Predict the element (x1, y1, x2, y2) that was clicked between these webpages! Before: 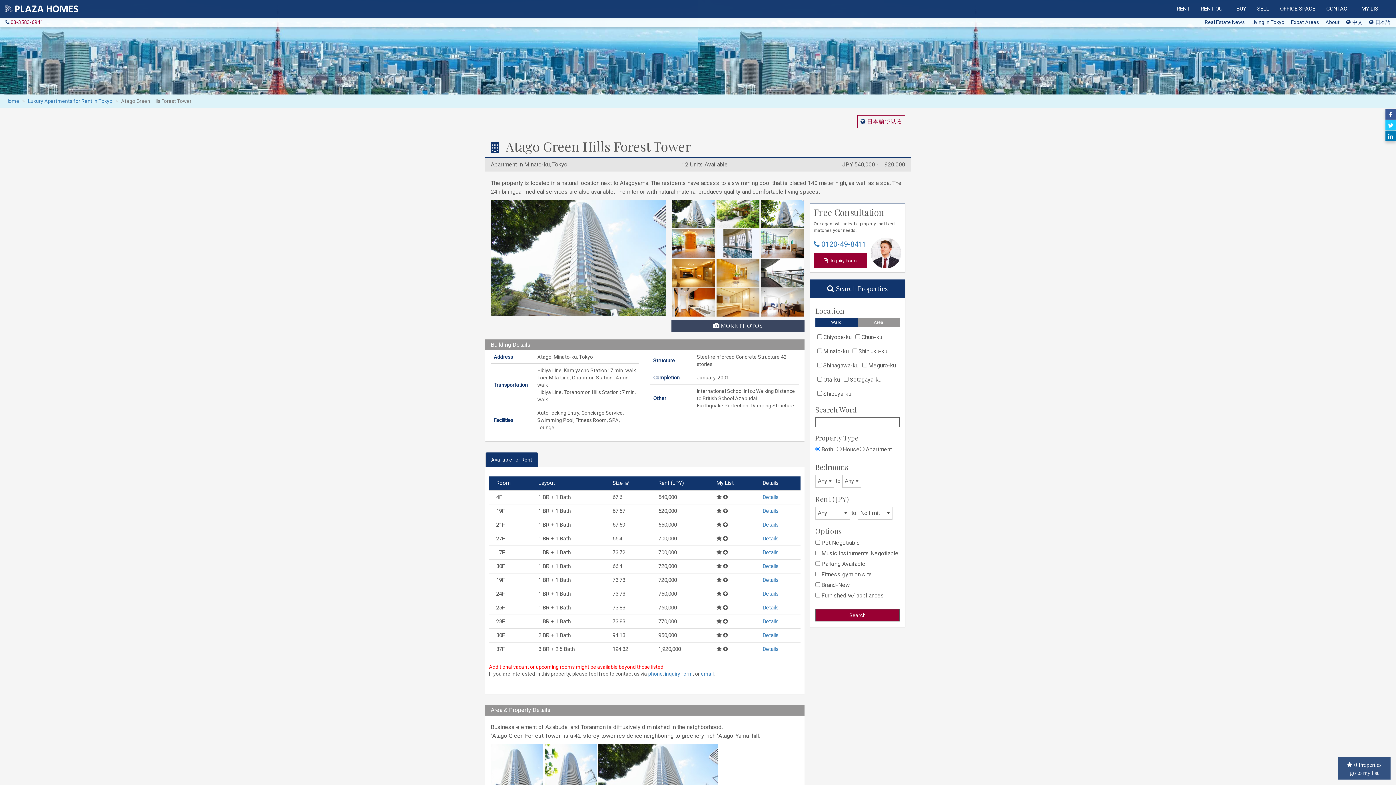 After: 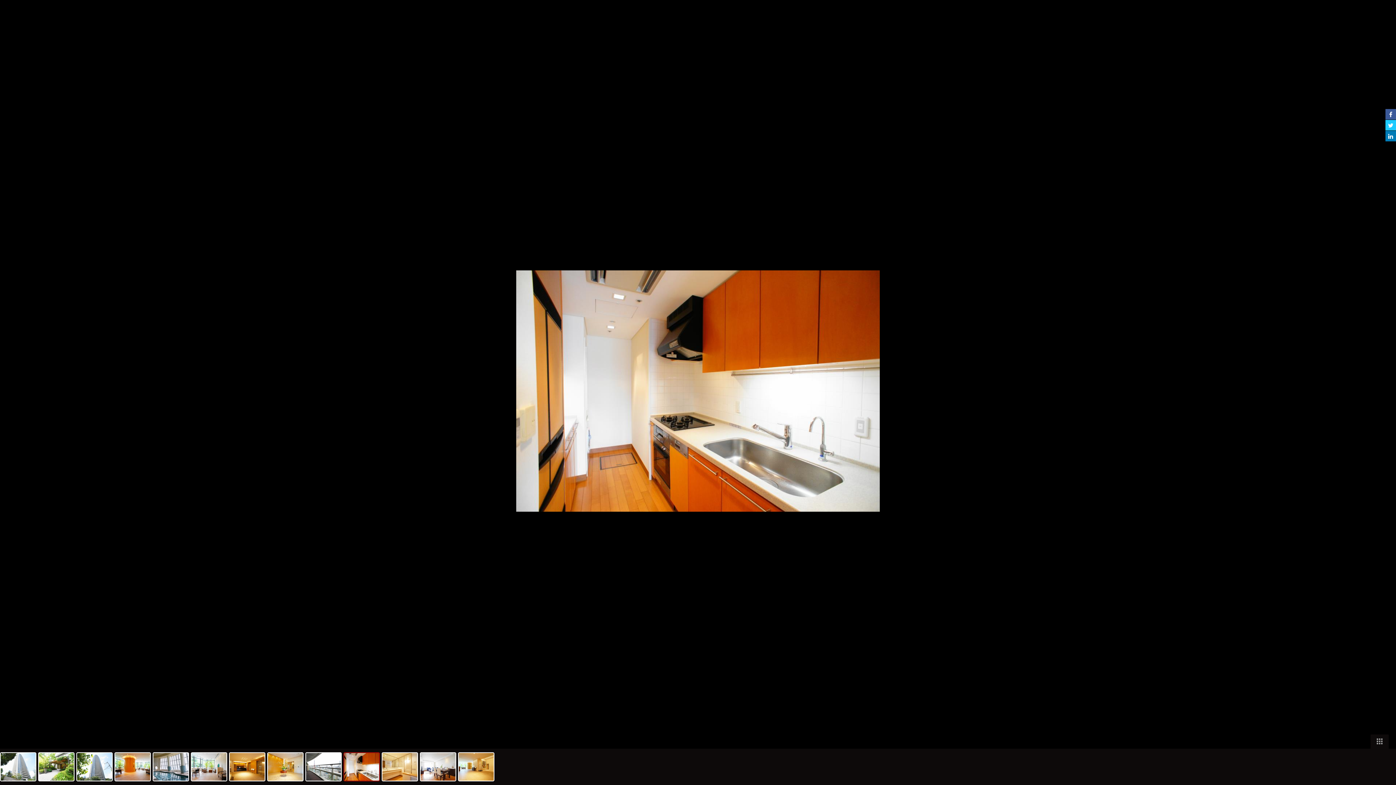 Action: bbox: (672, 288, 715, 316)